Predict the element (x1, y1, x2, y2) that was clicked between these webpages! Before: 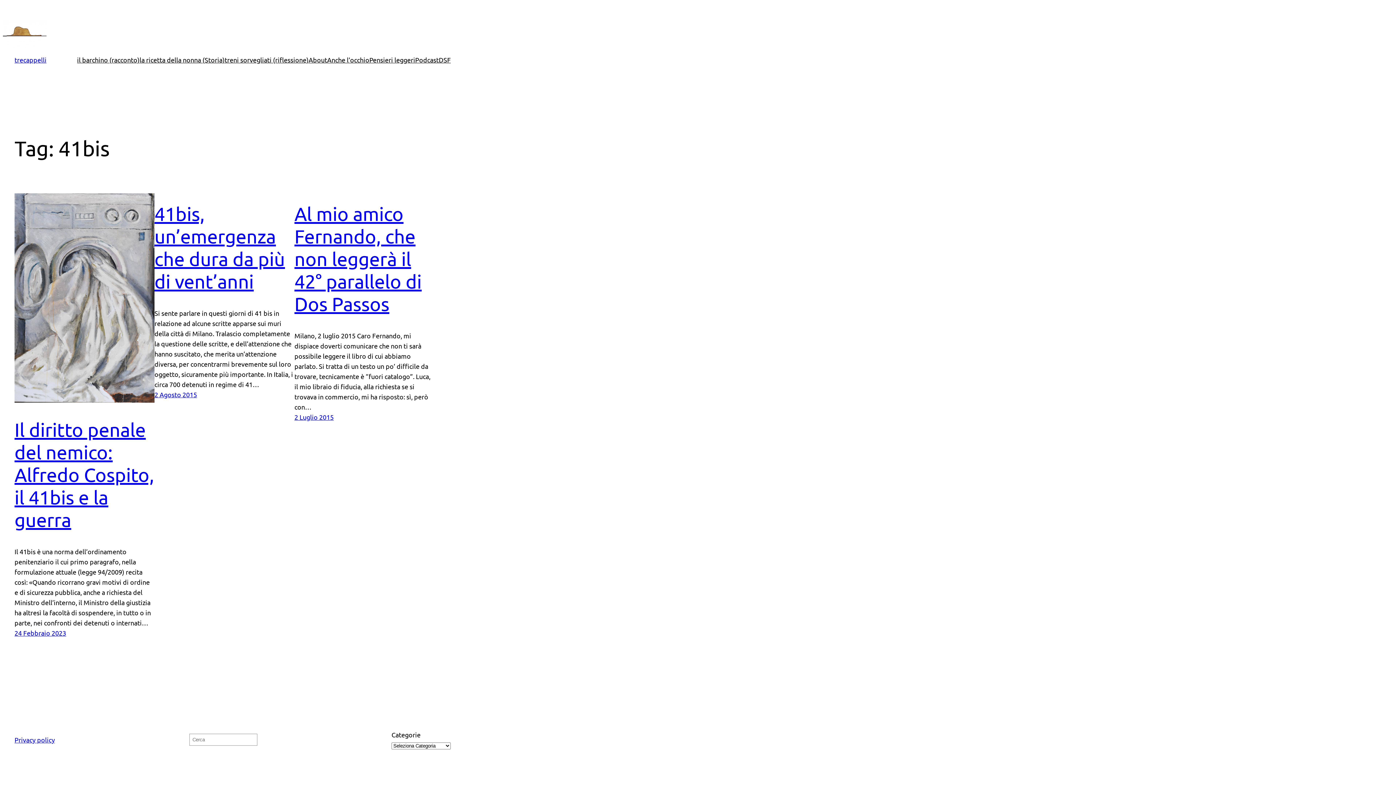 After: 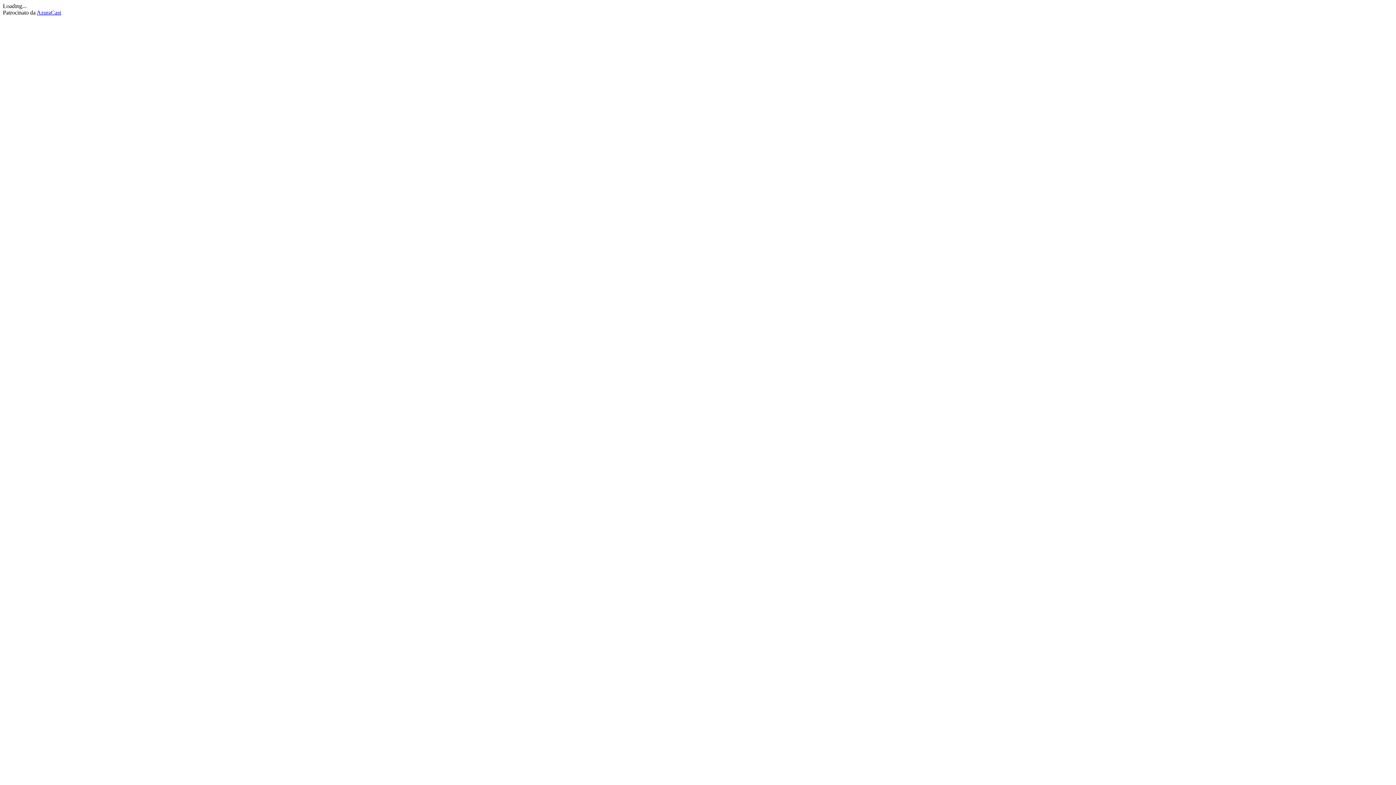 Action: label: Podcast bbox: (415, 54, 438, 64)